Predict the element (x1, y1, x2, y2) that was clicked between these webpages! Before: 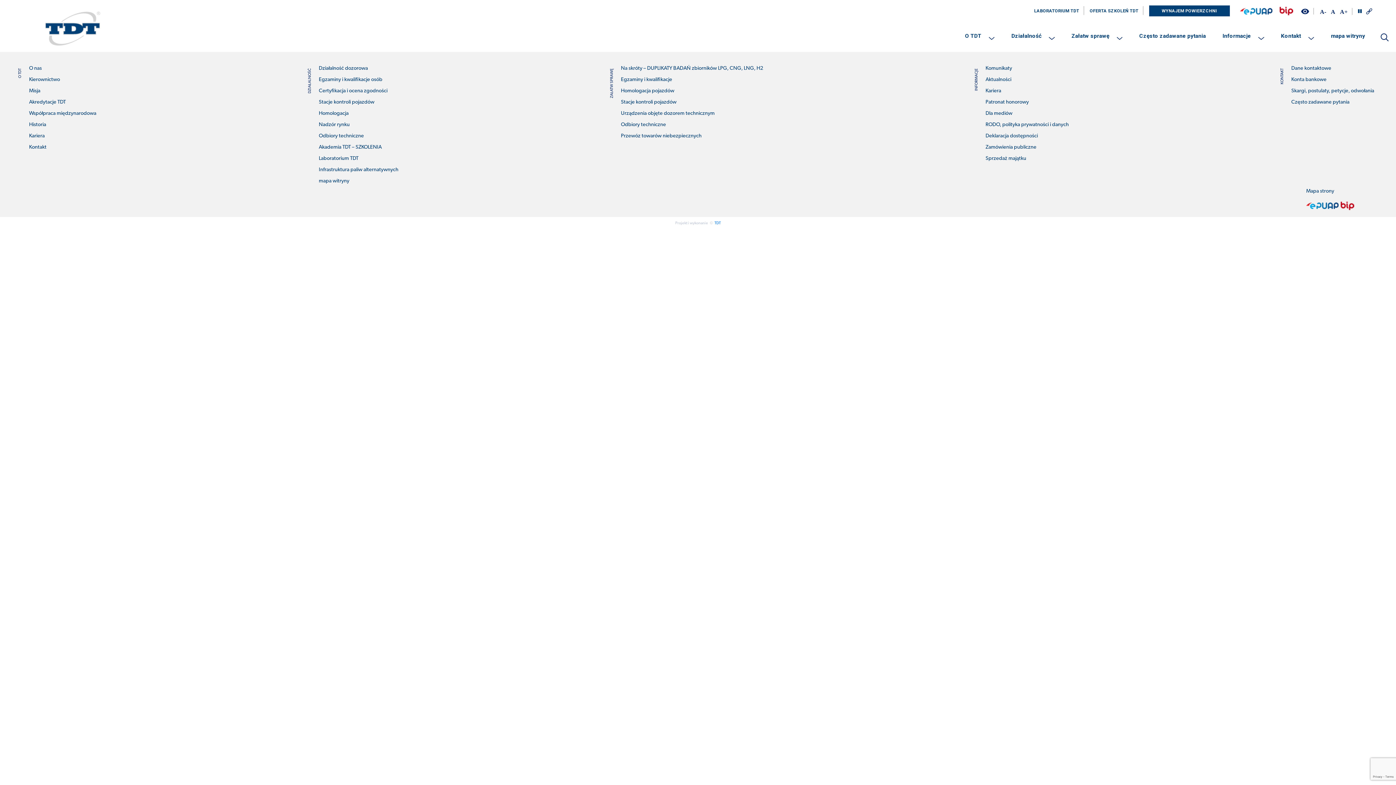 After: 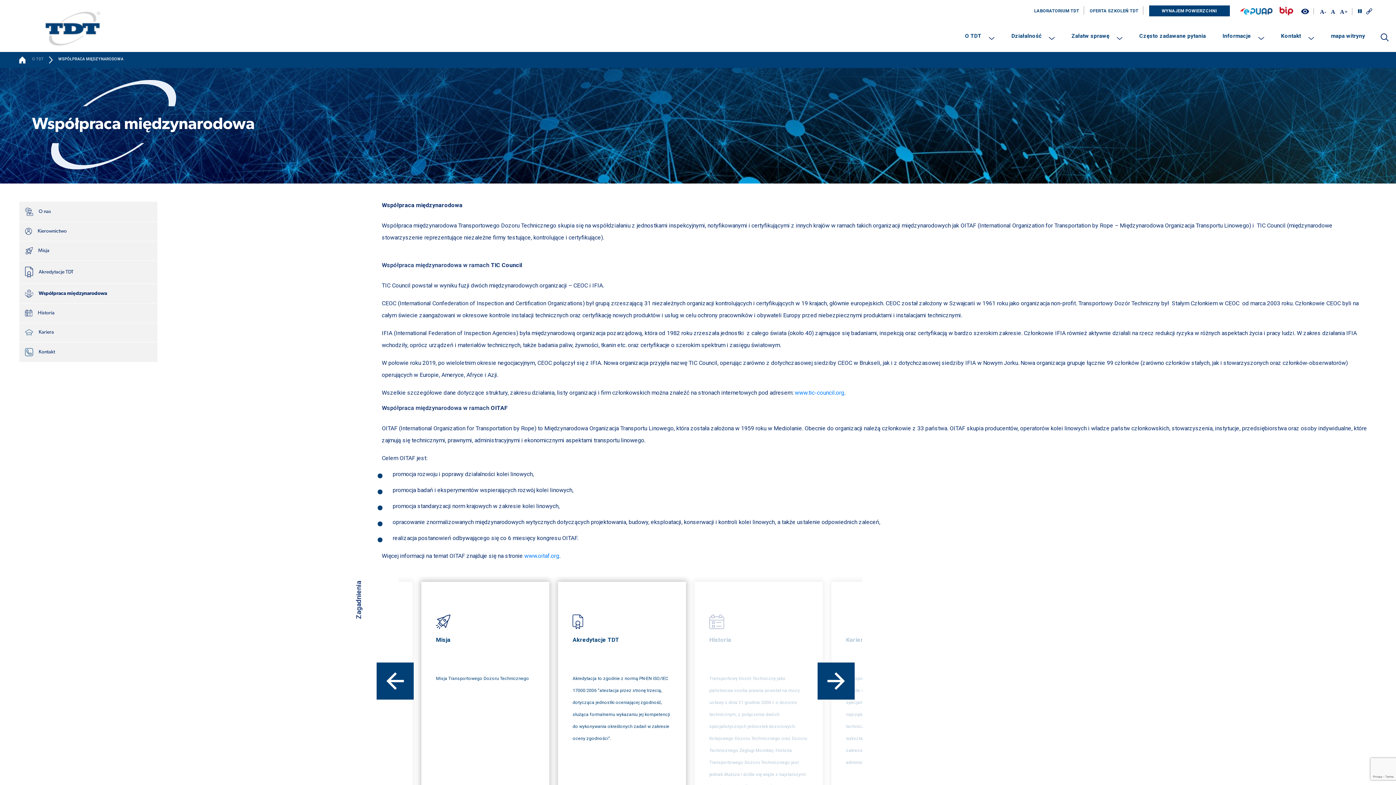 Action: label: Współpraca międzynarodowa bbox: (29, 110, 96, 116)